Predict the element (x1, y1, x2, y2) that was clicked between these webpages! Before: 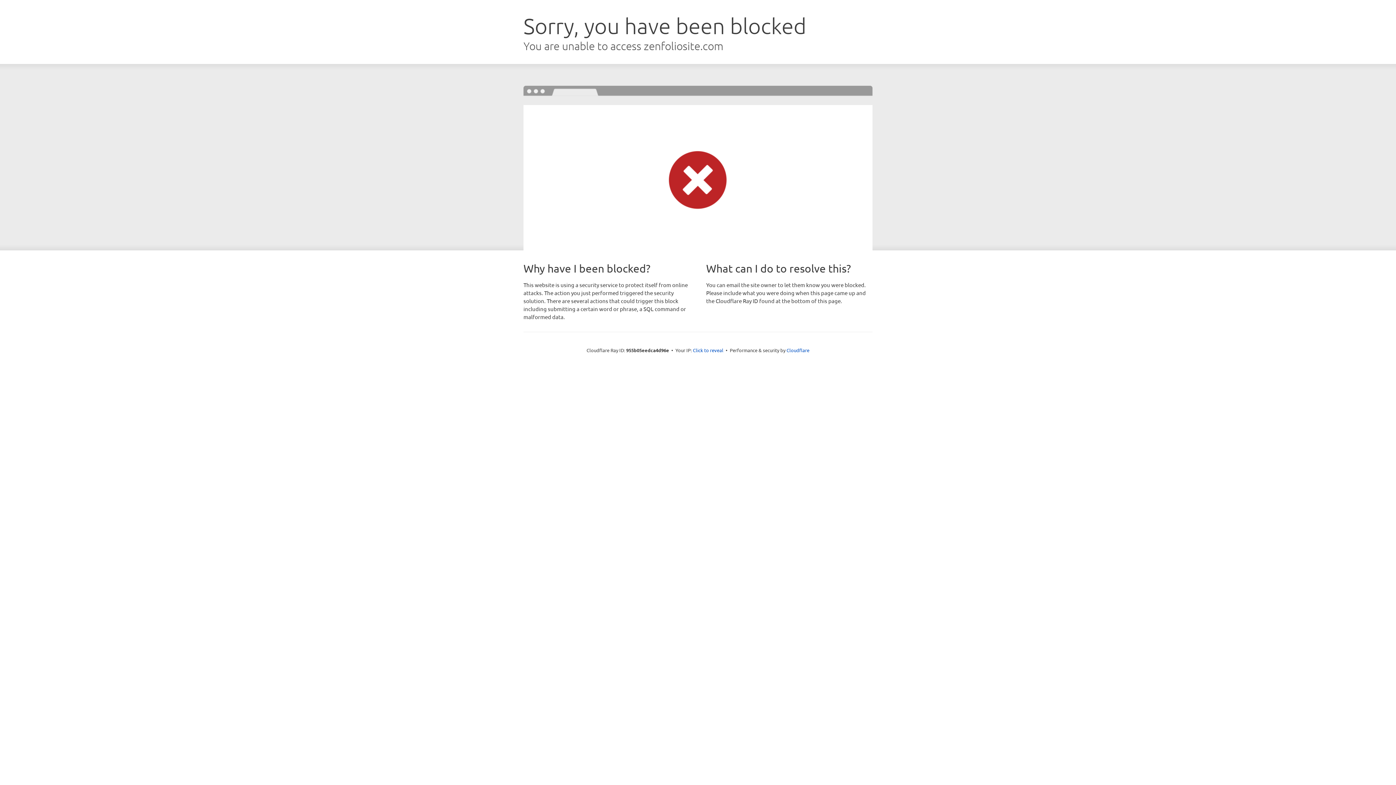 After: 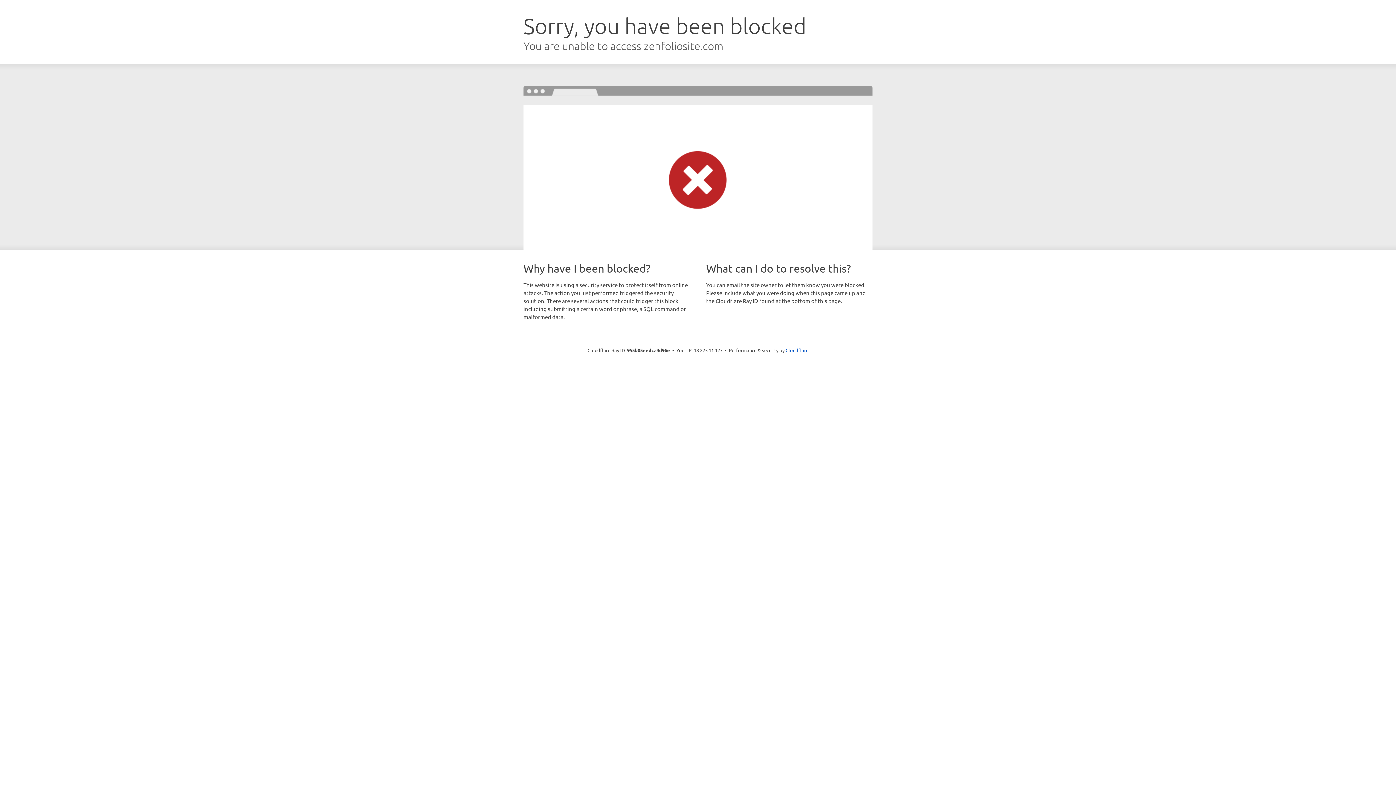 Action: bbox: (693, 346, 723, 353) label: Click to reveal